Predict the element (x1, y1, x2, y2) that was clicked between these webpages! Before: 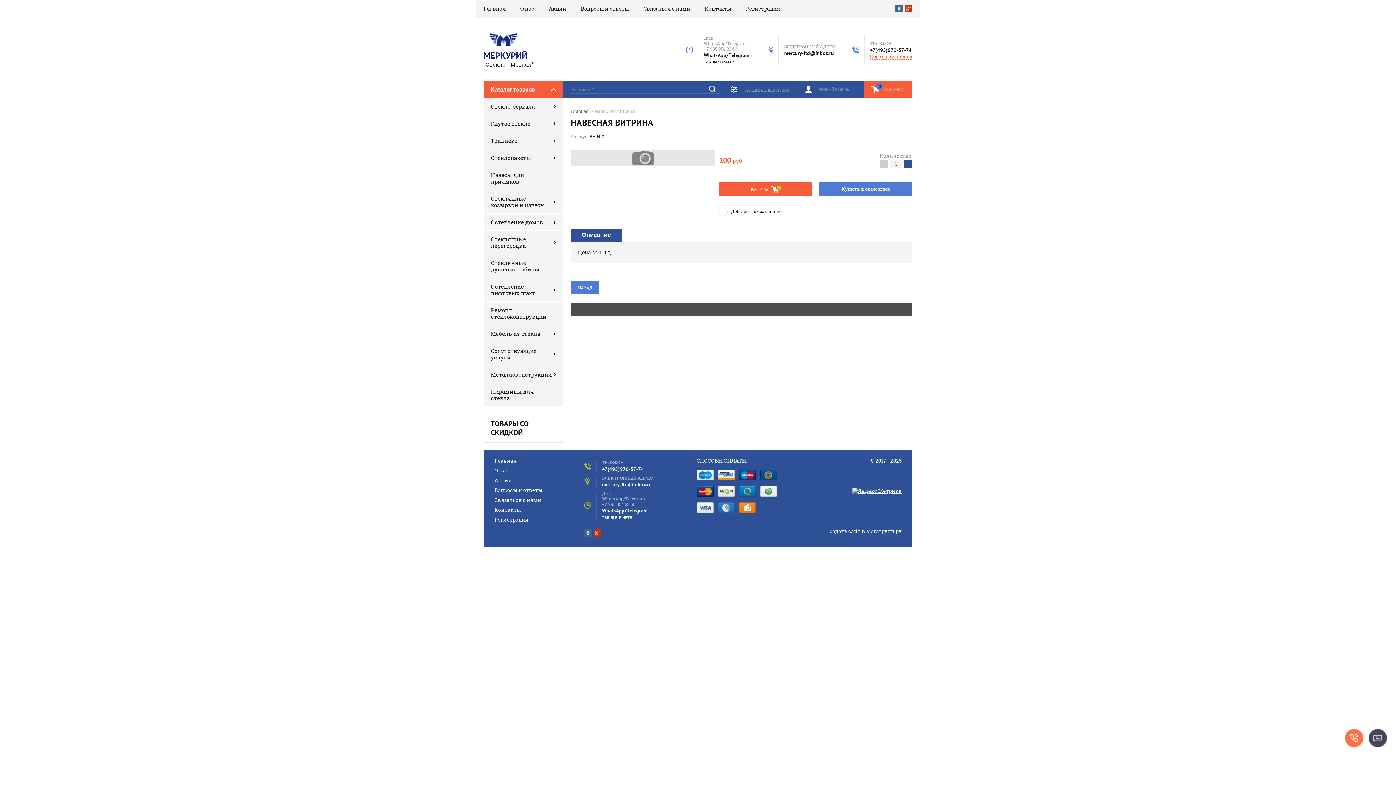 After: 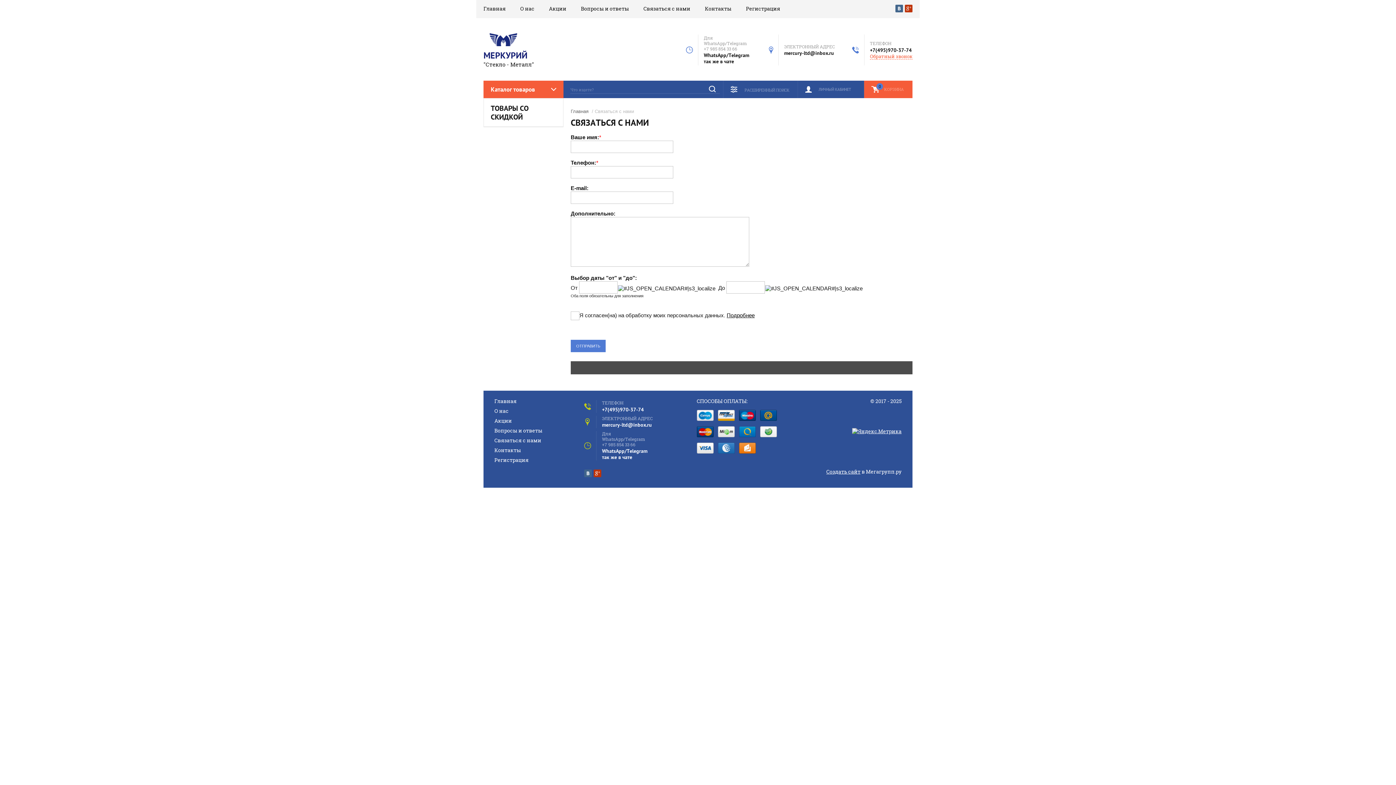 Action: label: Связаться с нами bbox: (643, 0, 690, 17)